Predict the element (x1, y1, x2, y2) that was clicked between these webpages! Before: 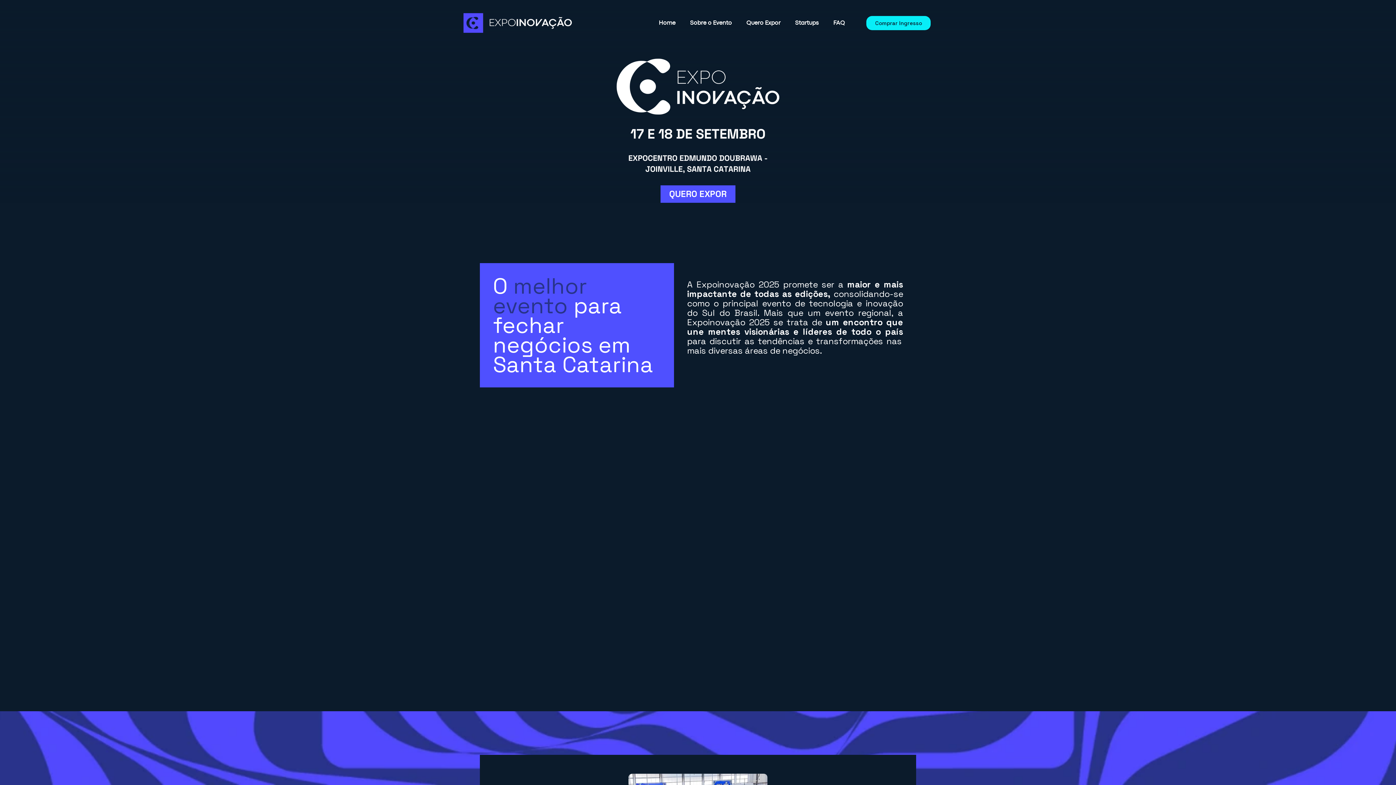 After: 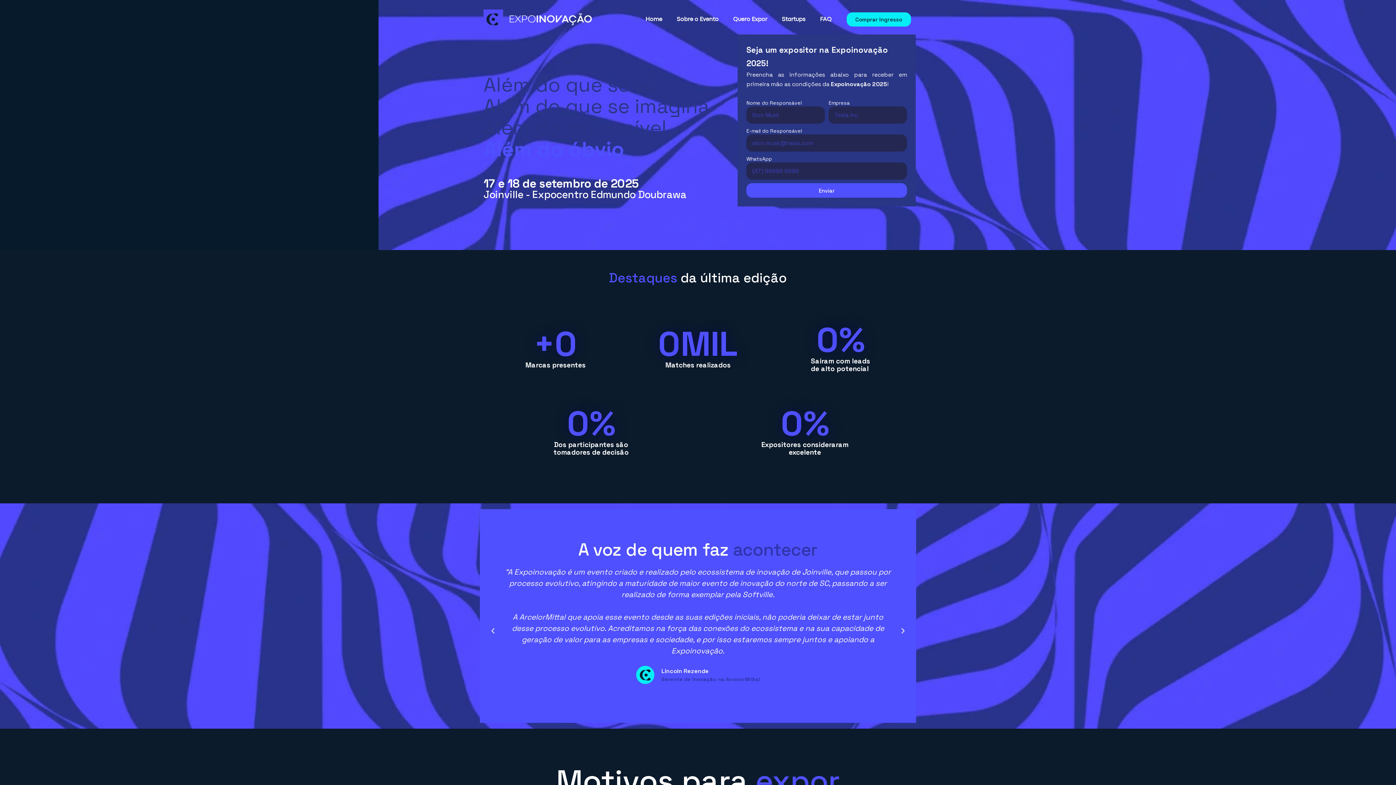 Action: bbox: (660, 185, 735, 202) label: QUERO EXPOR